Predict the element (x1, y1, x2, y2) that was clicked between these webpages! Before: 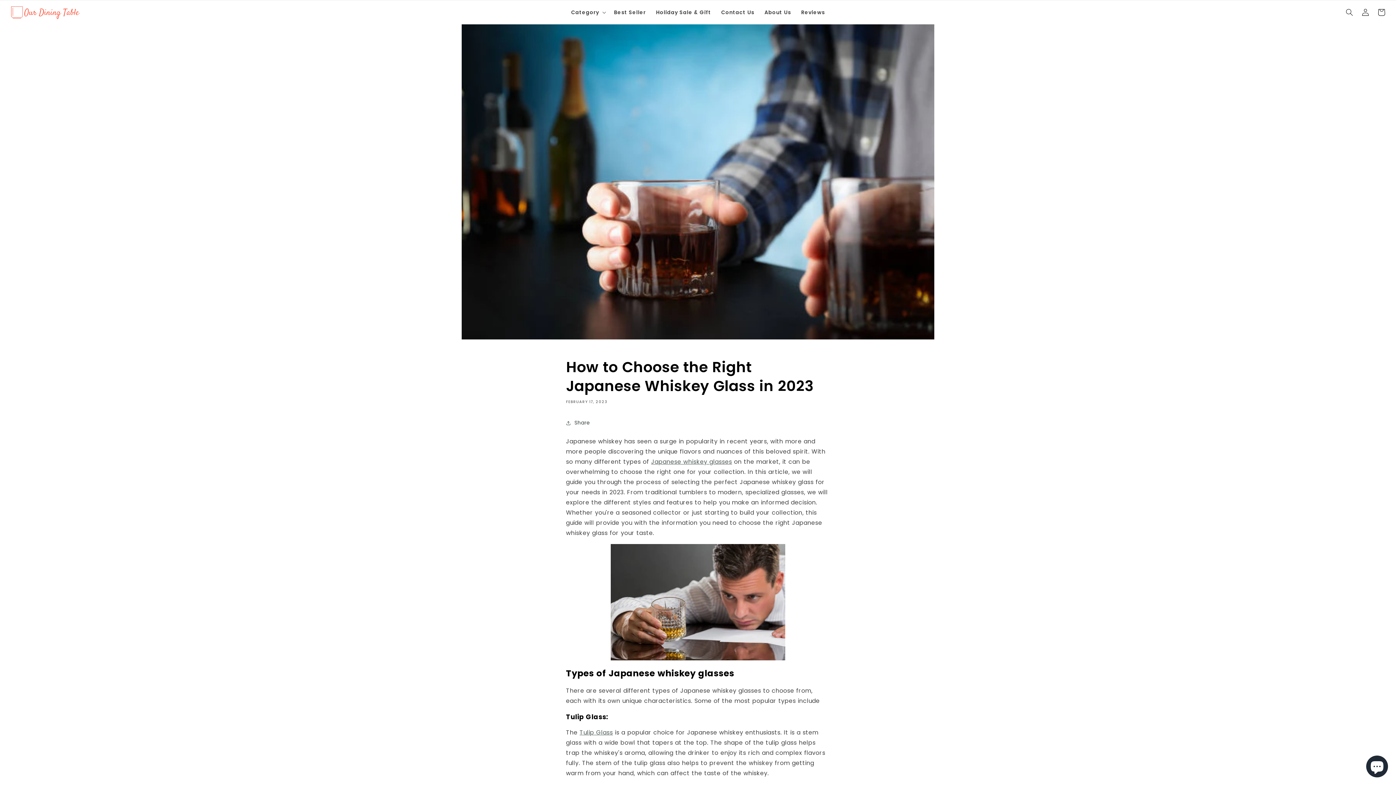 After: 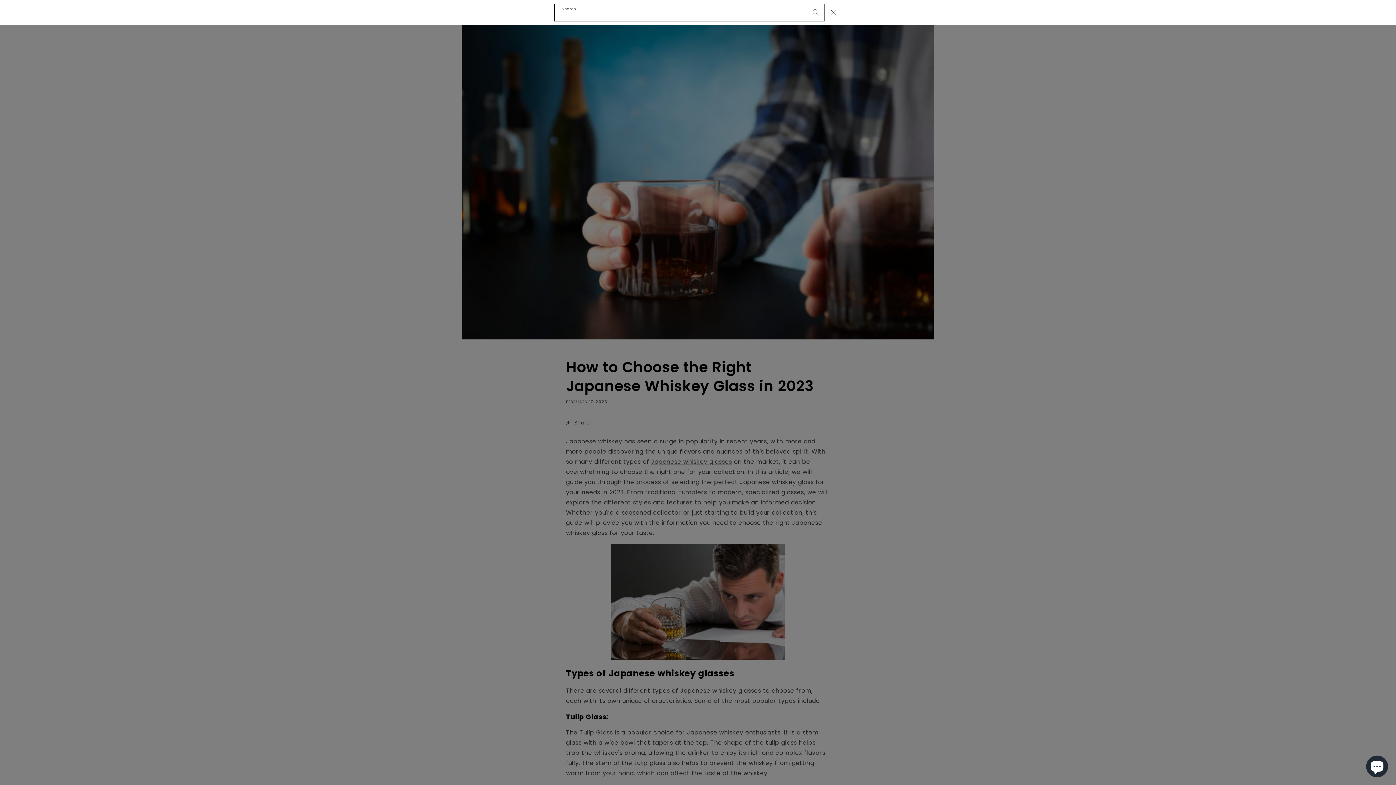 Action: bbox: (1341, 4, 1357, 20) label: Search